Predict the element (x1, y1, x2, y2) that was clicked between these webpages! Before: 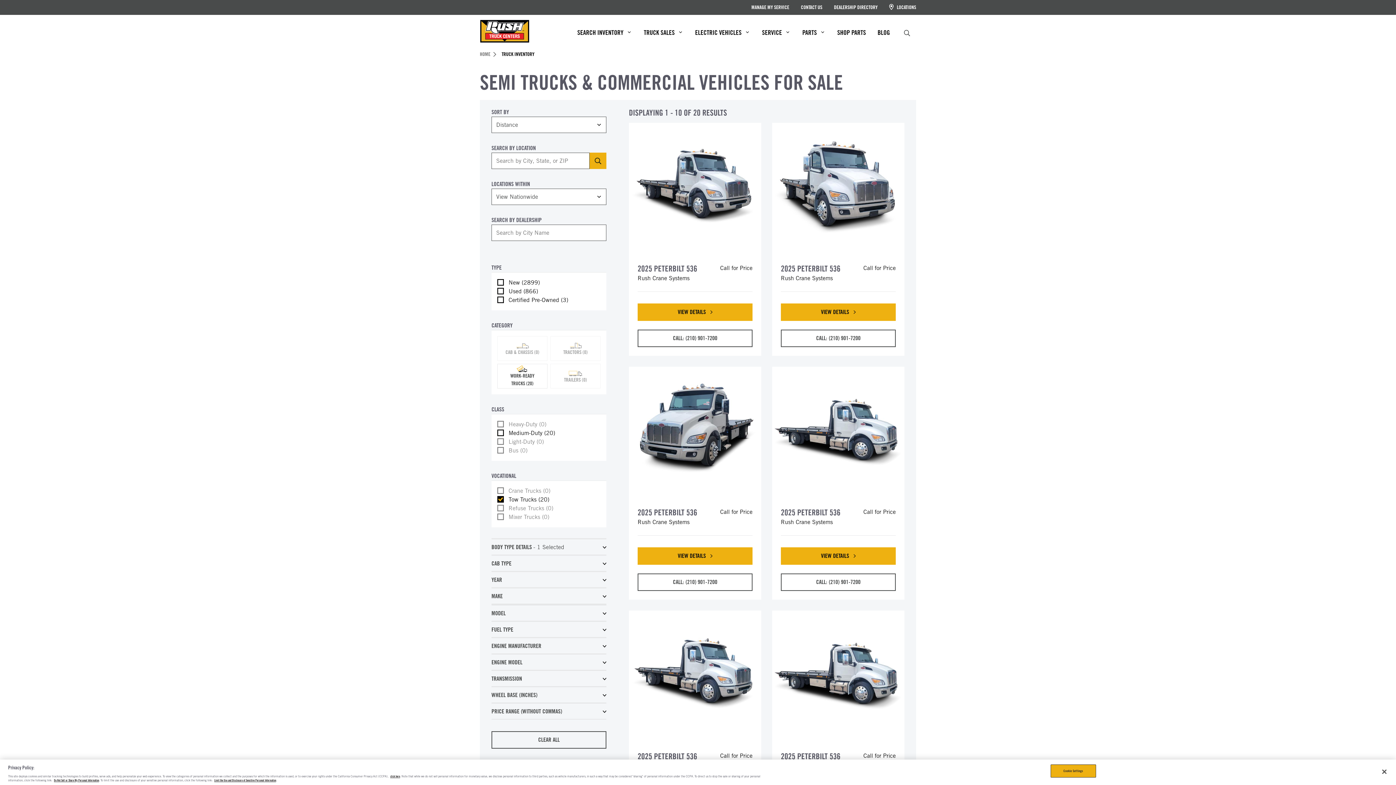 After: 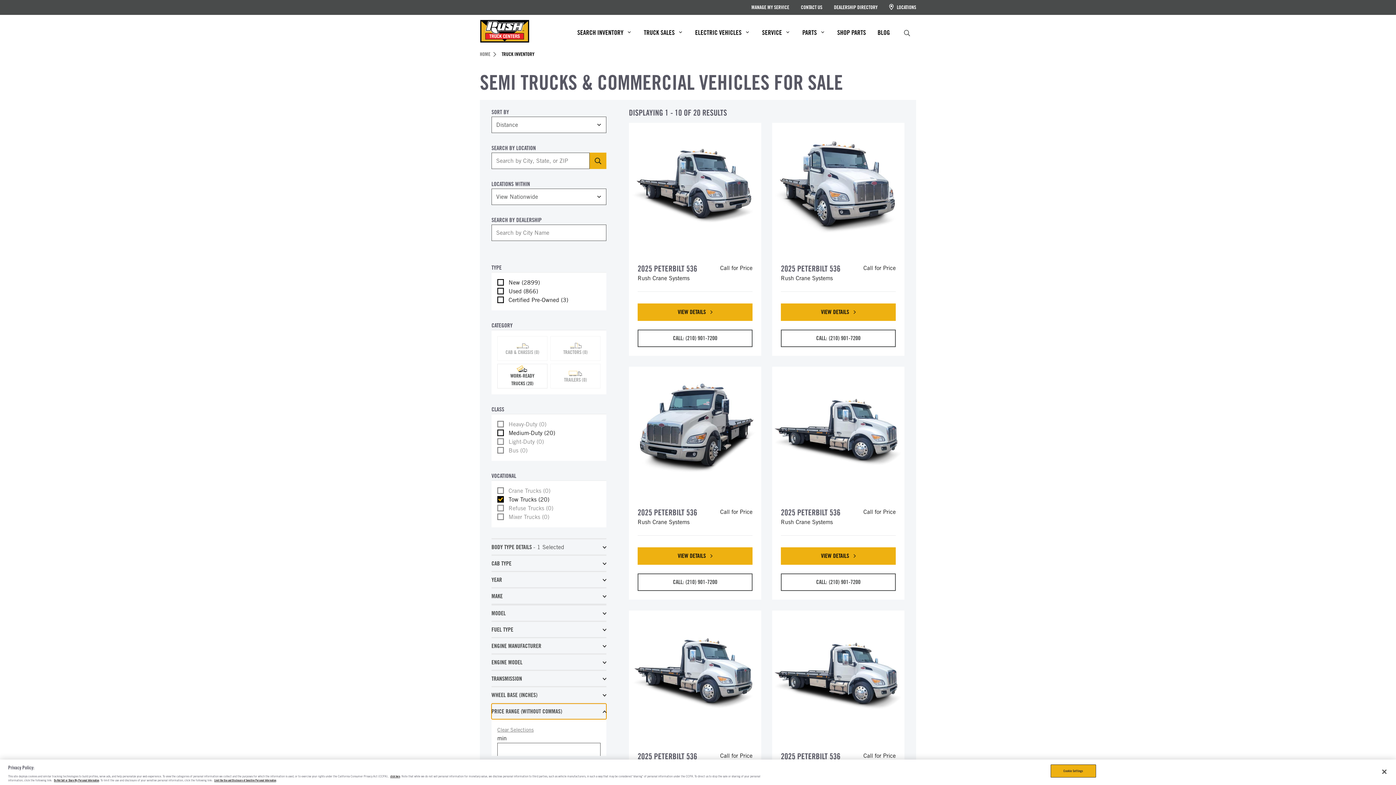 Action: bbox: (491, 704, 606, 719) label: PRICE RANGE (WITHOUT COMMAS)